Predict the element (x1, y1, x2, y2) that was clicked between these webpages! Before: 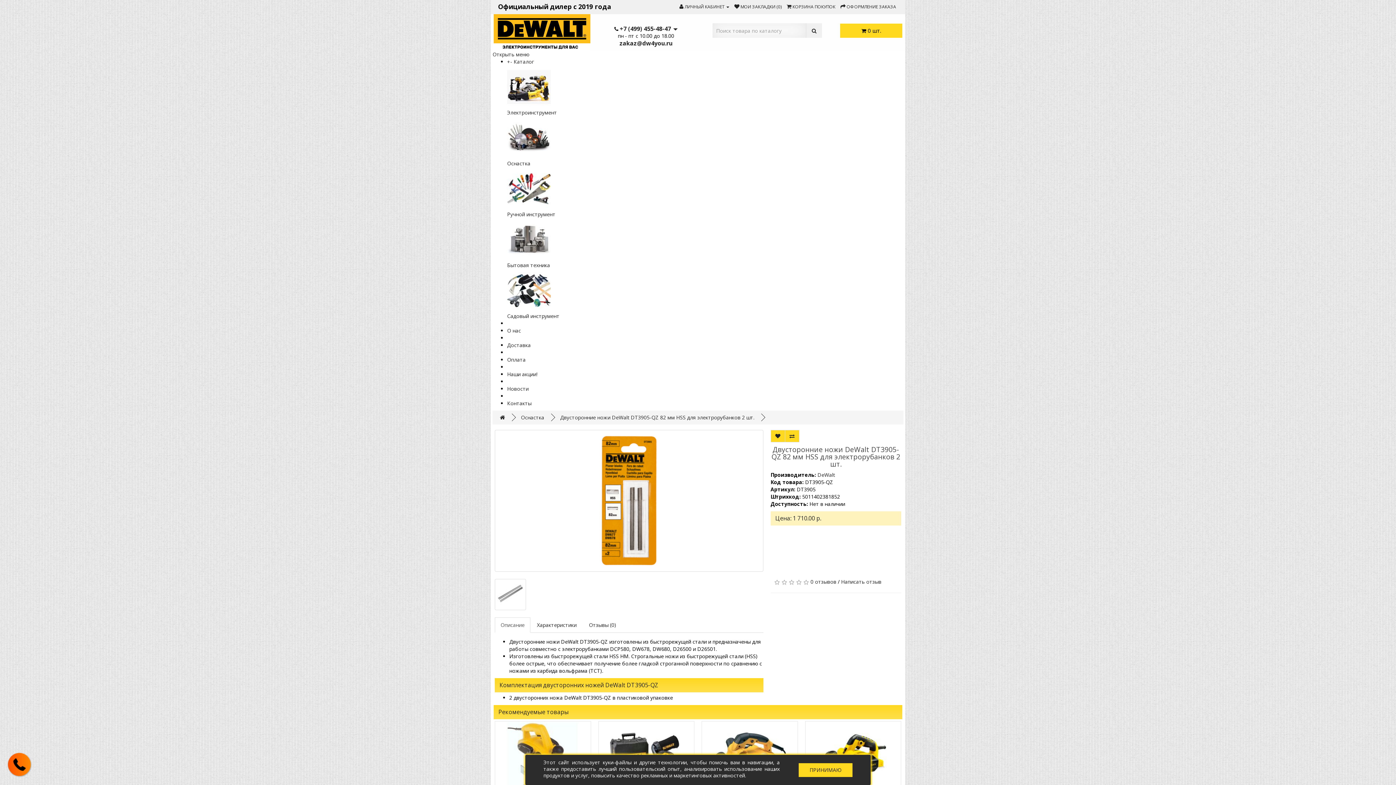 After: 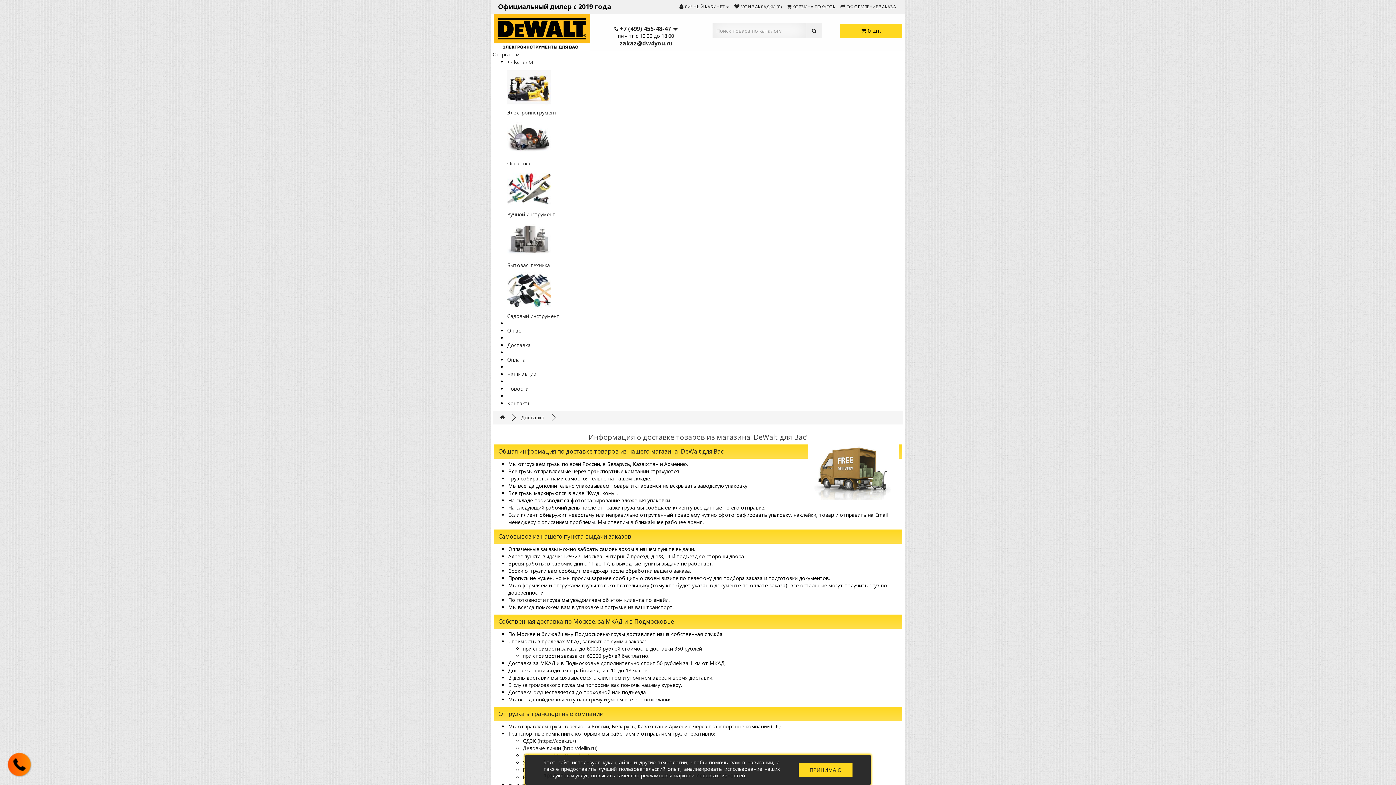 Action: label: Доставка bbox: (507, 341, 530, 348)